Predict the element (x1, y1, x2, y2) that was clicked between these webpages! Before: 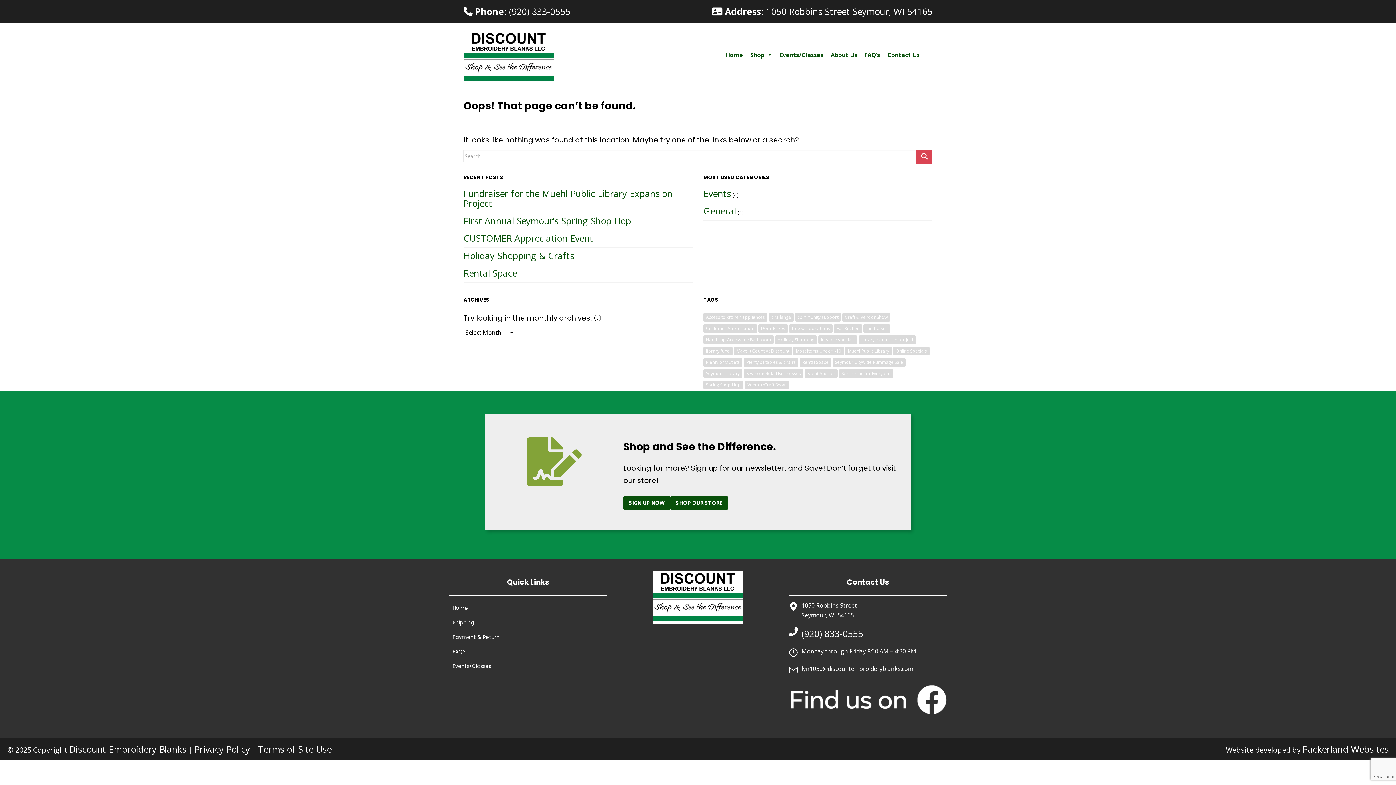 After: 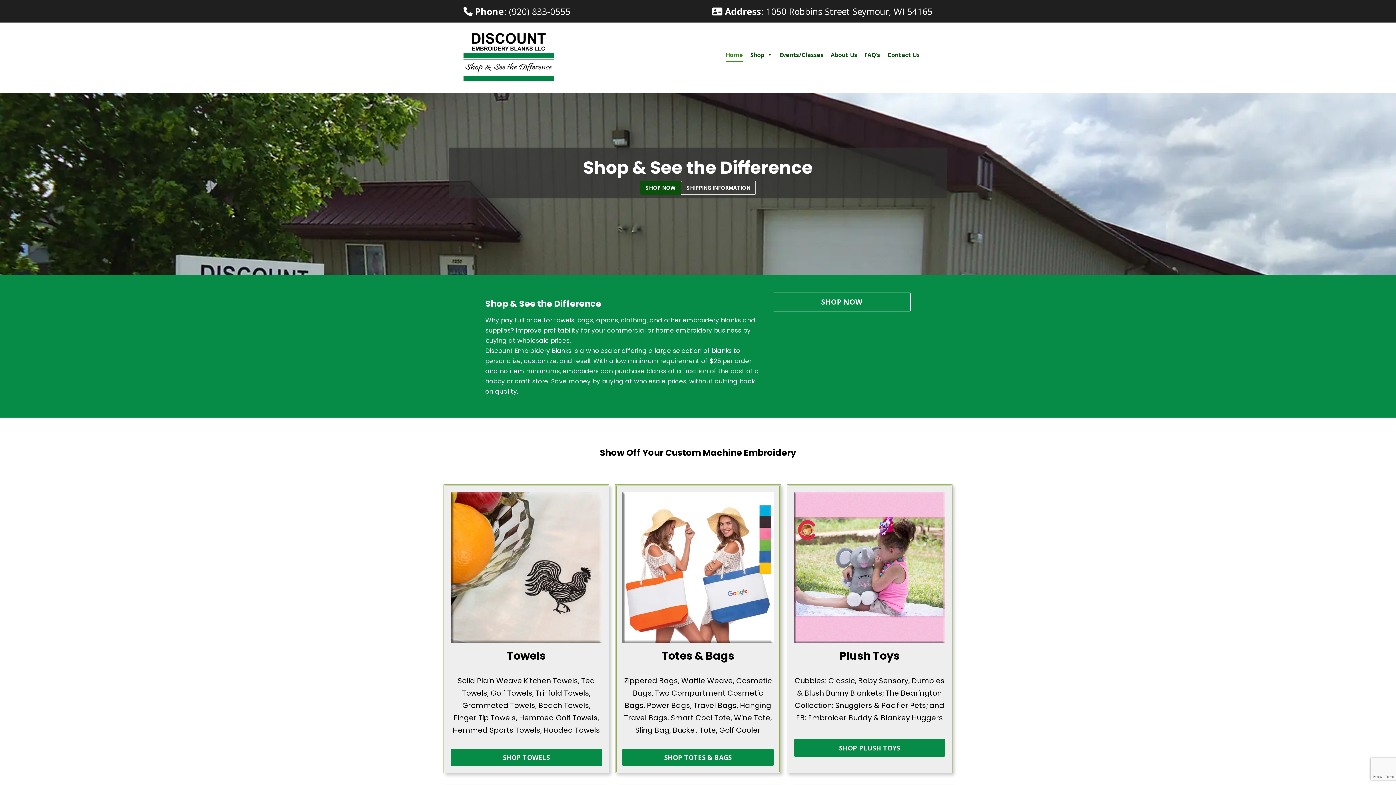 Action: label: Home bbox: (725, 47, 743, 62)